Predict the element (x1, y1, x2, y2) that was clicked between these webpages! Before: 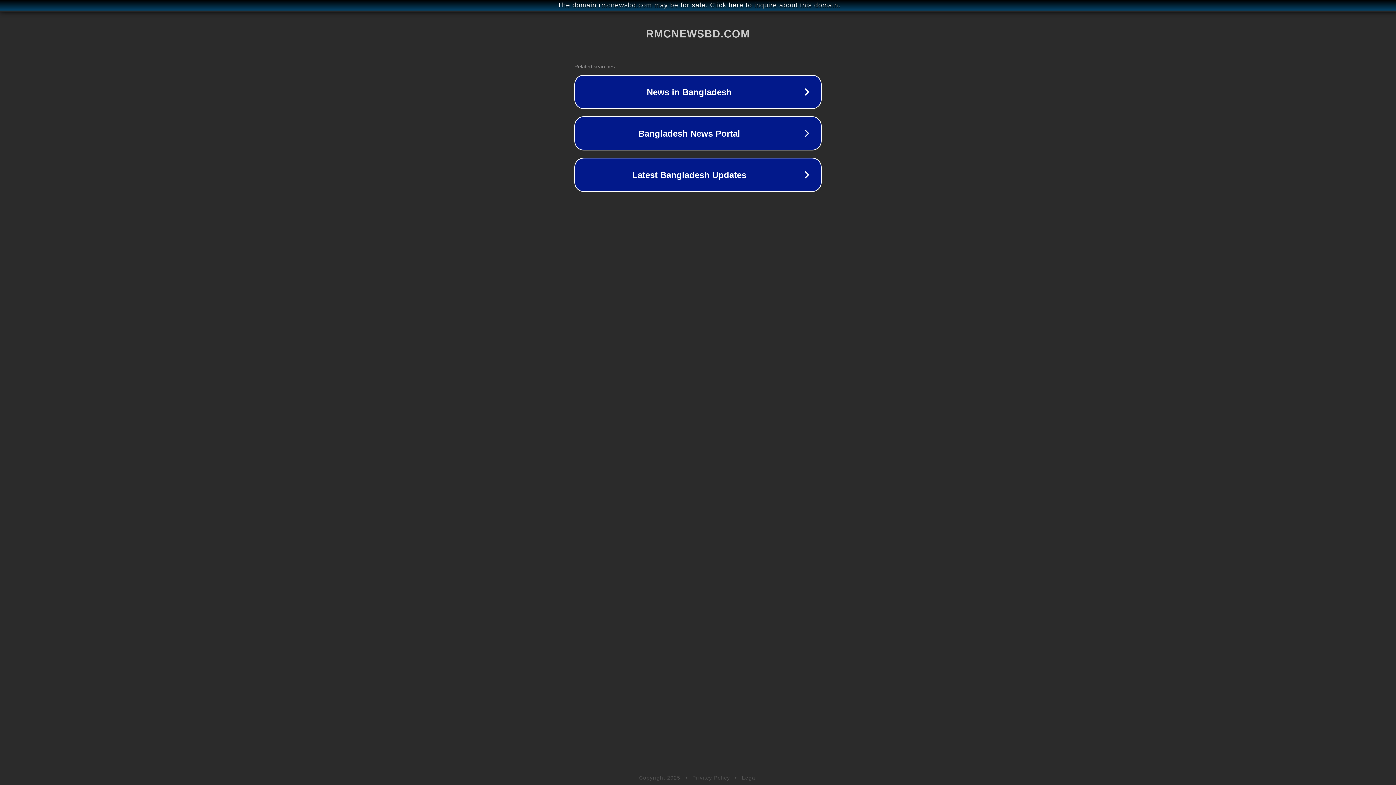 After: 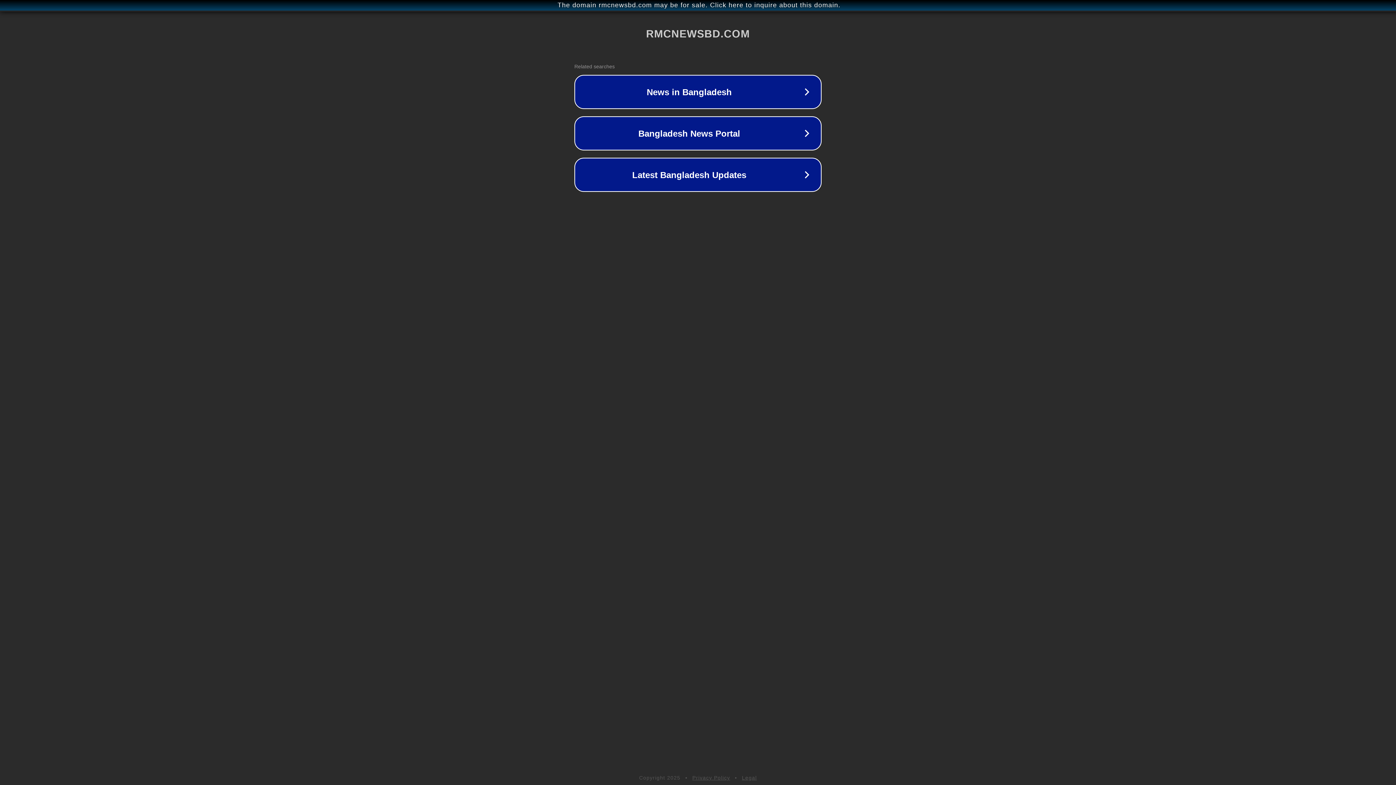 Action: bbox: (742, 775, 757, 781) label: Legal